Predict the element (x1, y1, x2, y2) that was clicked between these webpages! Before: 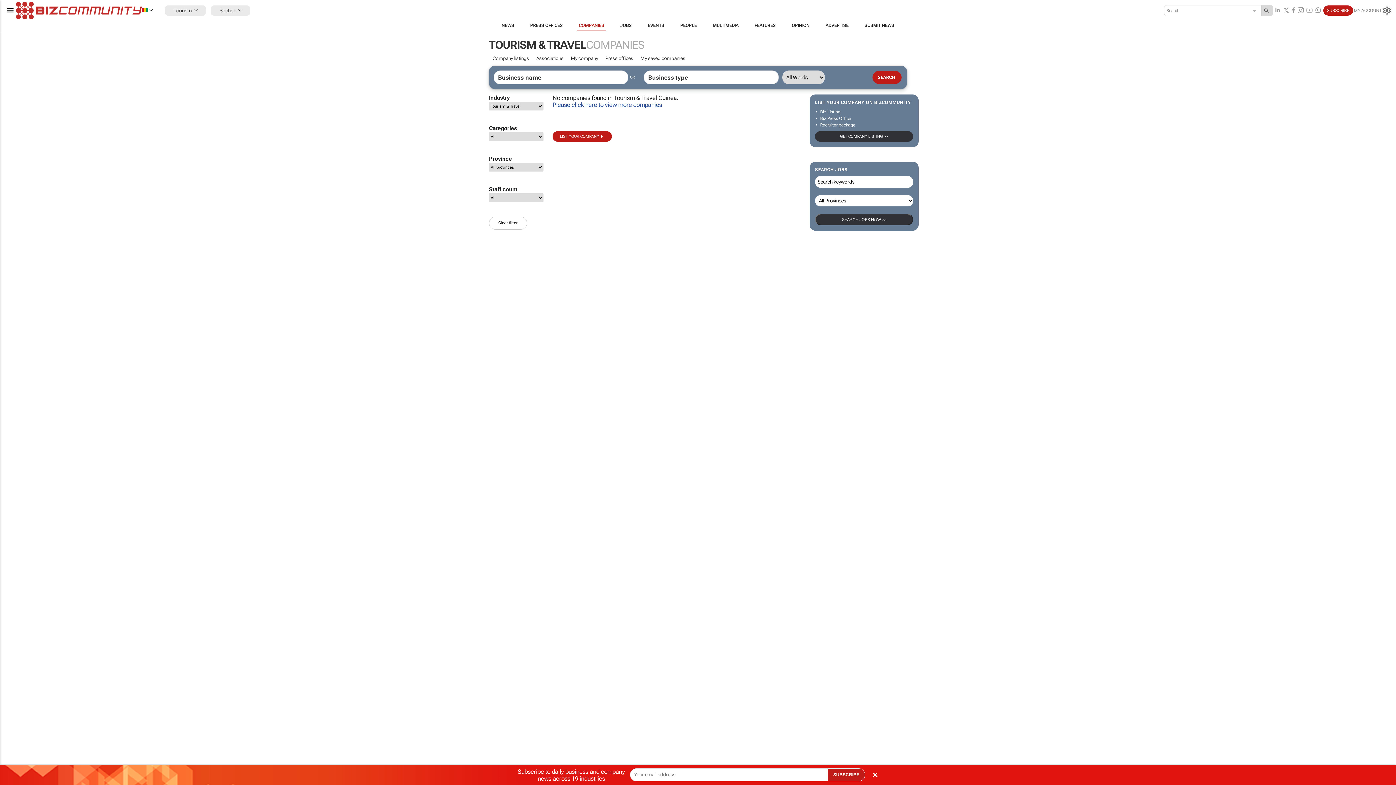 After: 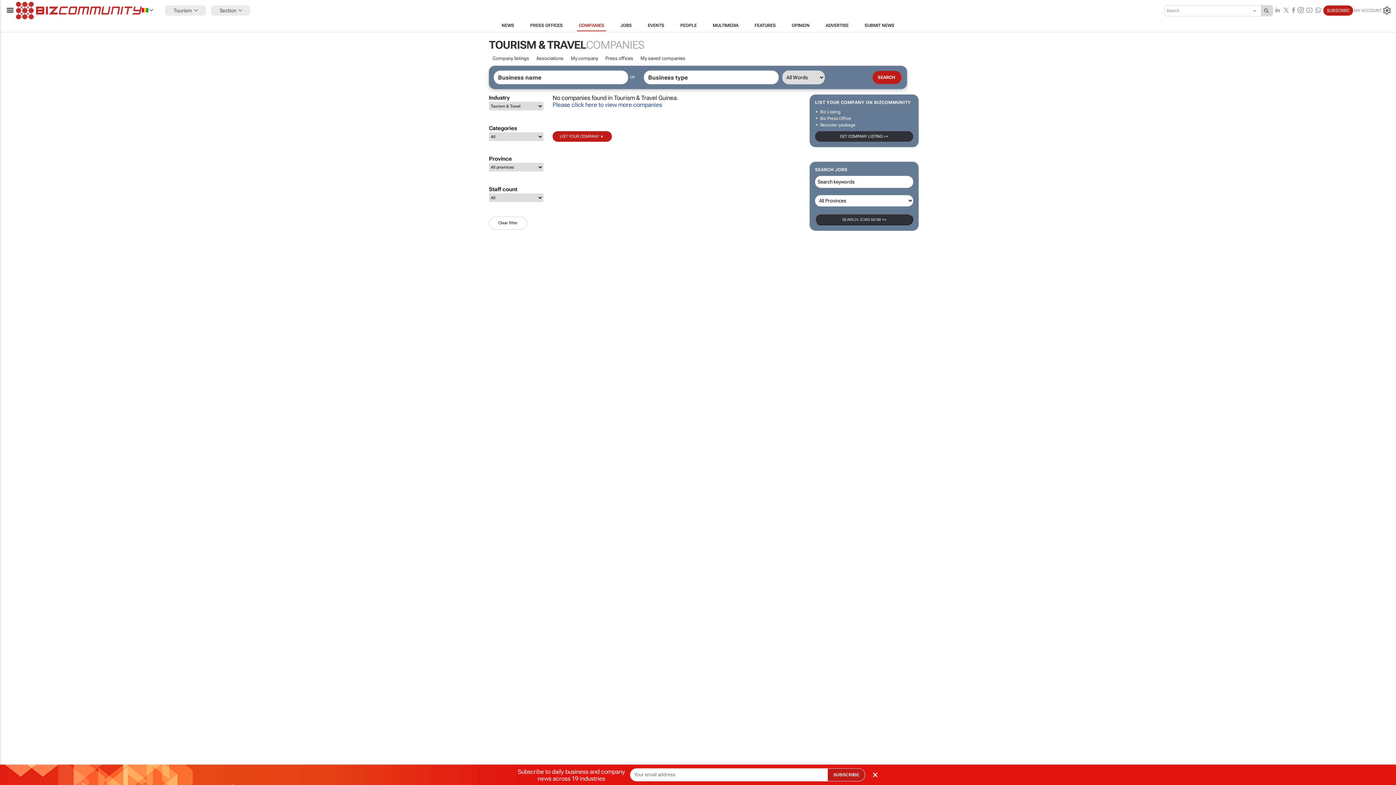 Action: label: Company listings bbox: (492, 53, 529, 63)